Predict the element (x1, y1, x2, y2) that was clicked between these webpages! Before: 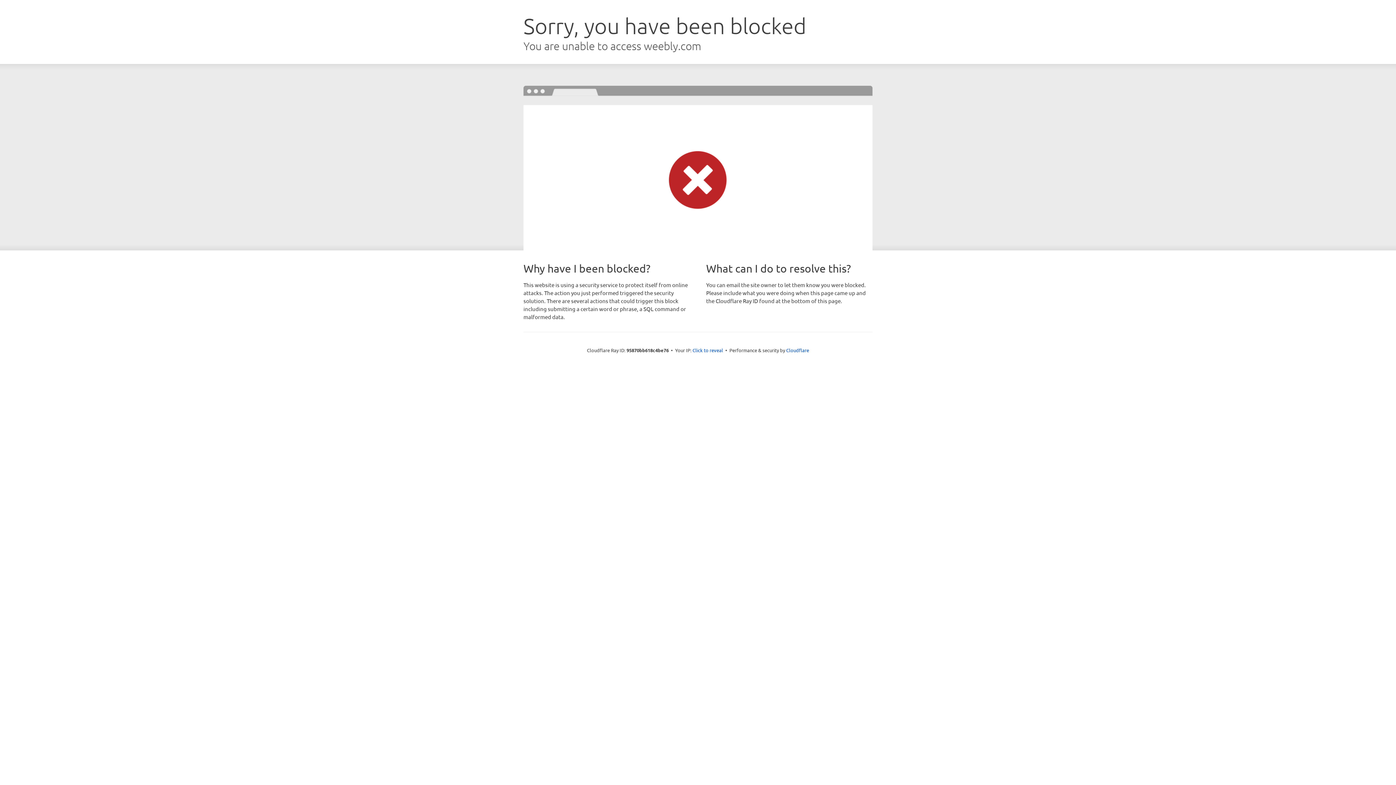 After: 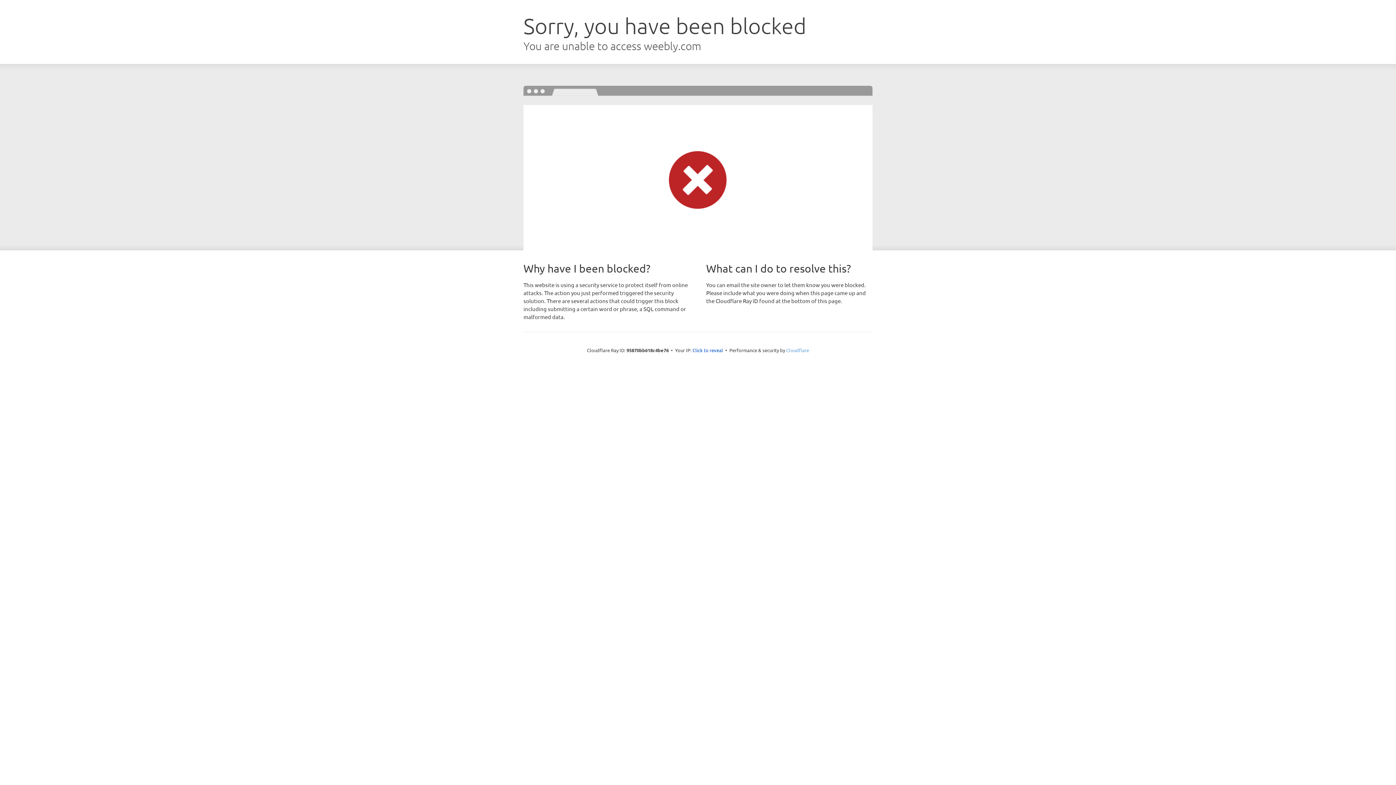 Action: label: Cloudflare bbox: (786, 347, 809, 353)